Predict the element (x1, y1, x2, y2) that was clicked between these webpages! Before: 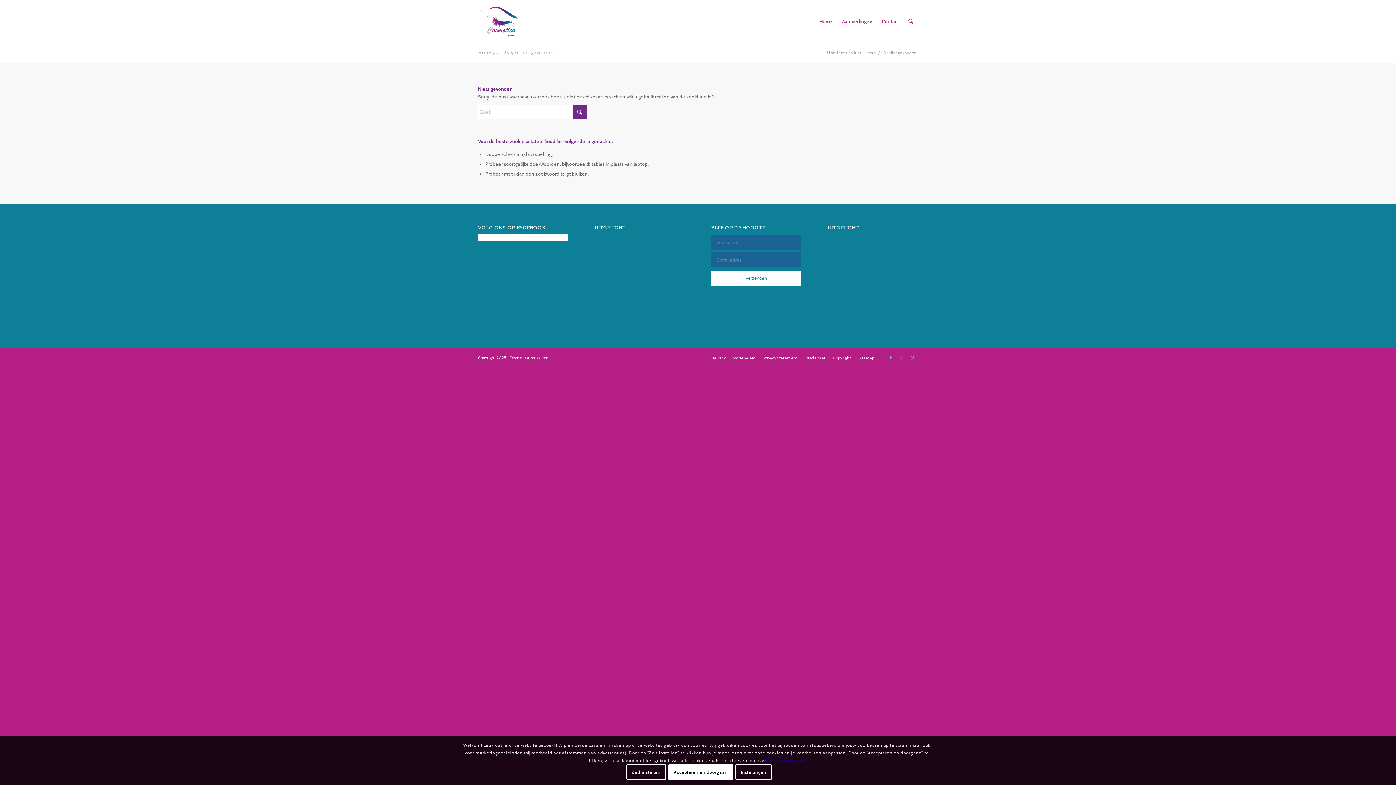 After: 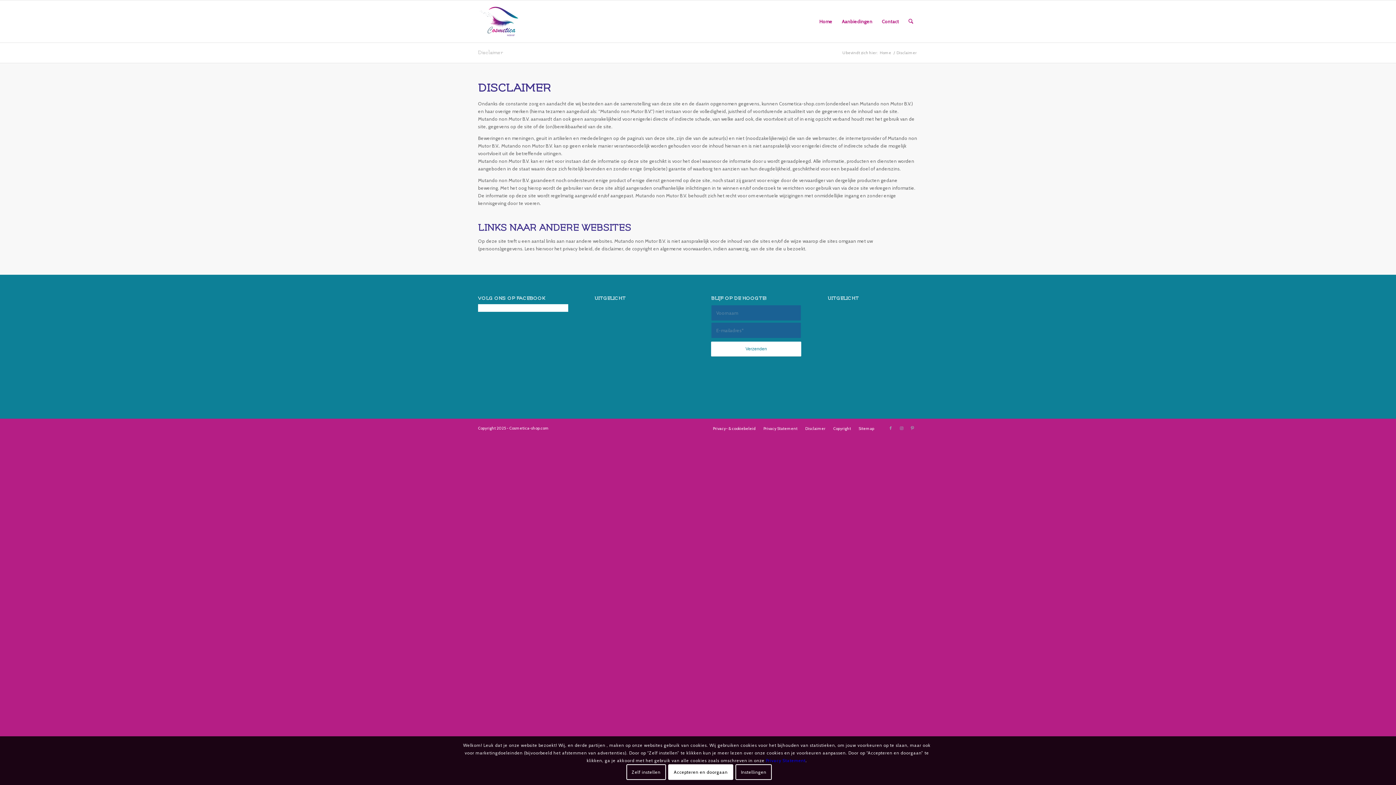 Action: label: Disclaimer bbox: (805, 355, 825, 360)